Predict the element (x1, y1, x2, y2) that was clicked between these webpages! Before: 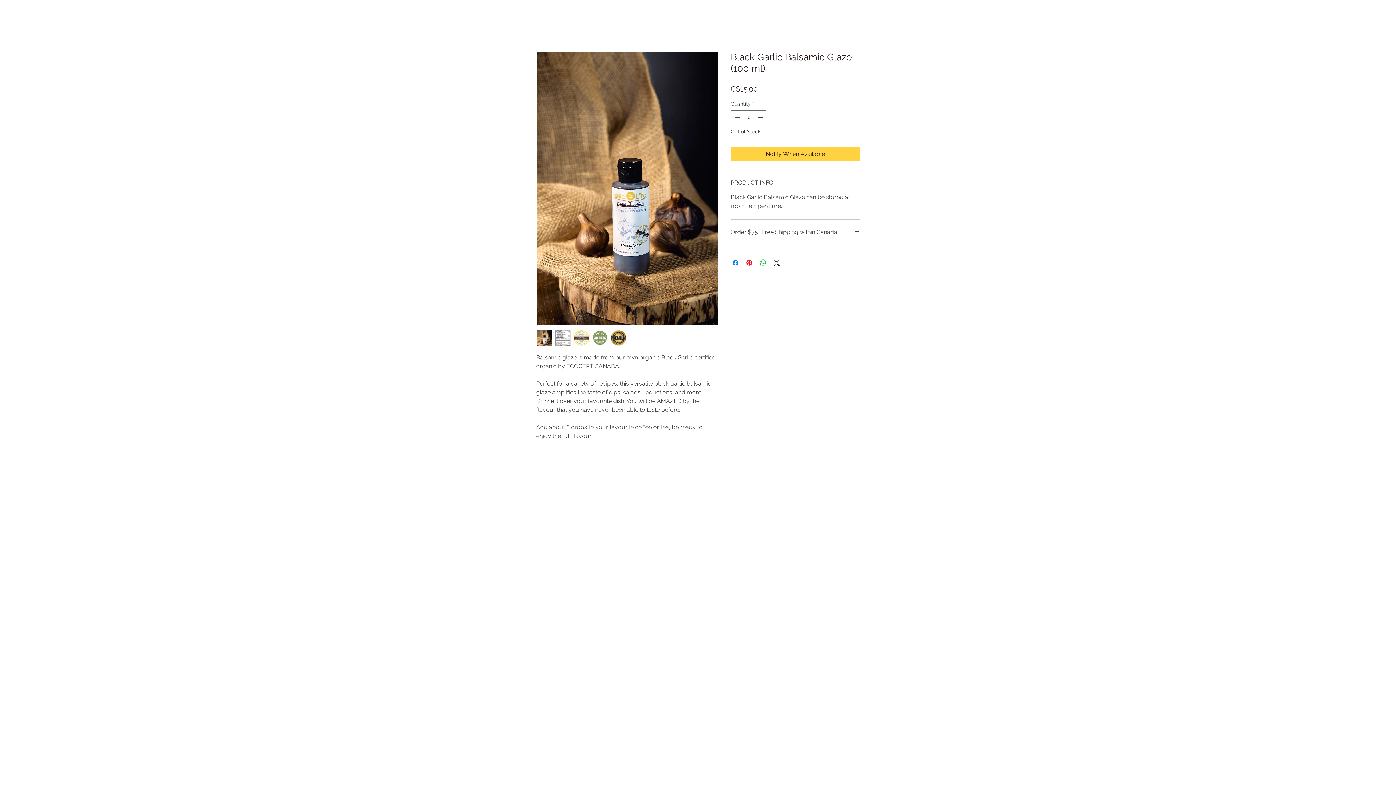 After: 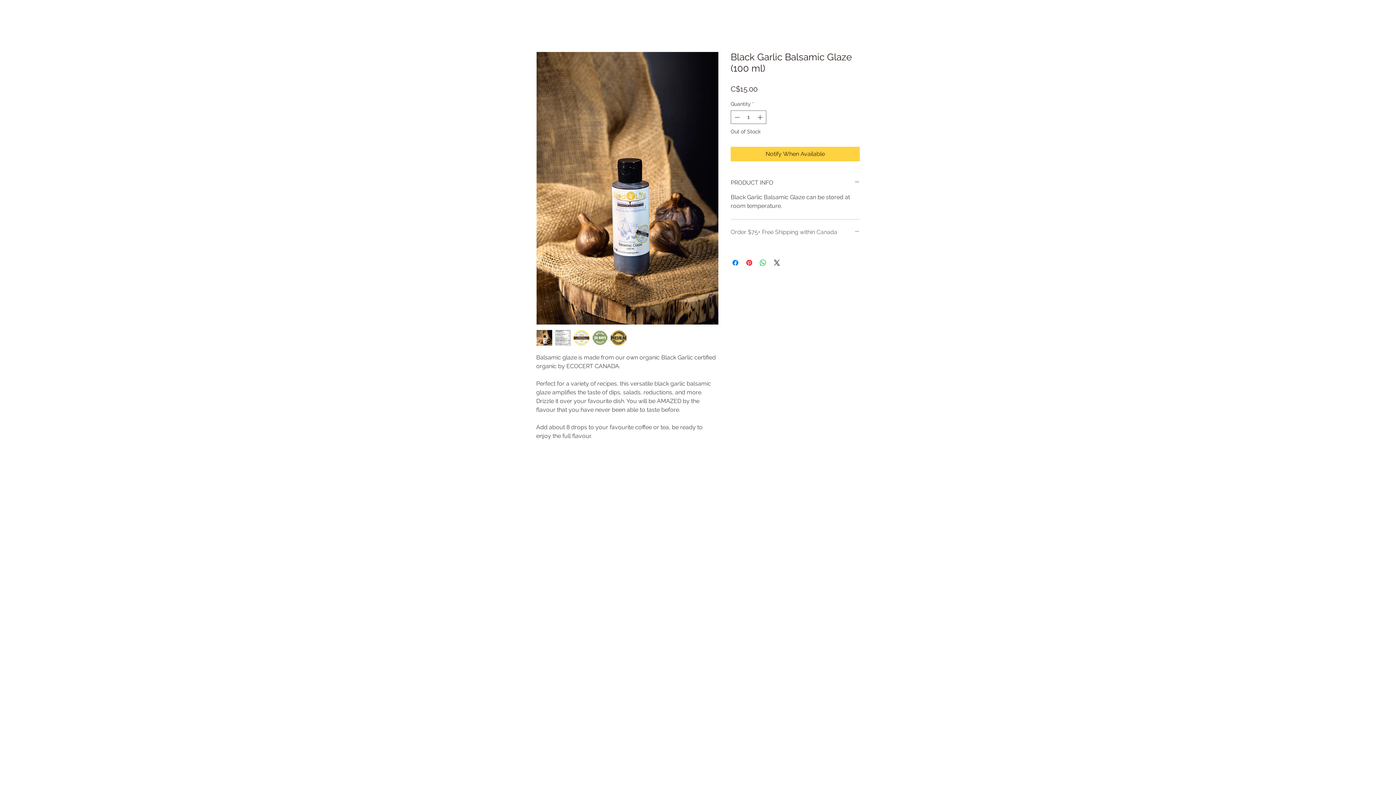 Action: label: Order $75+ Free Shipping within Canada bbox: (730, 228, 860, 236)